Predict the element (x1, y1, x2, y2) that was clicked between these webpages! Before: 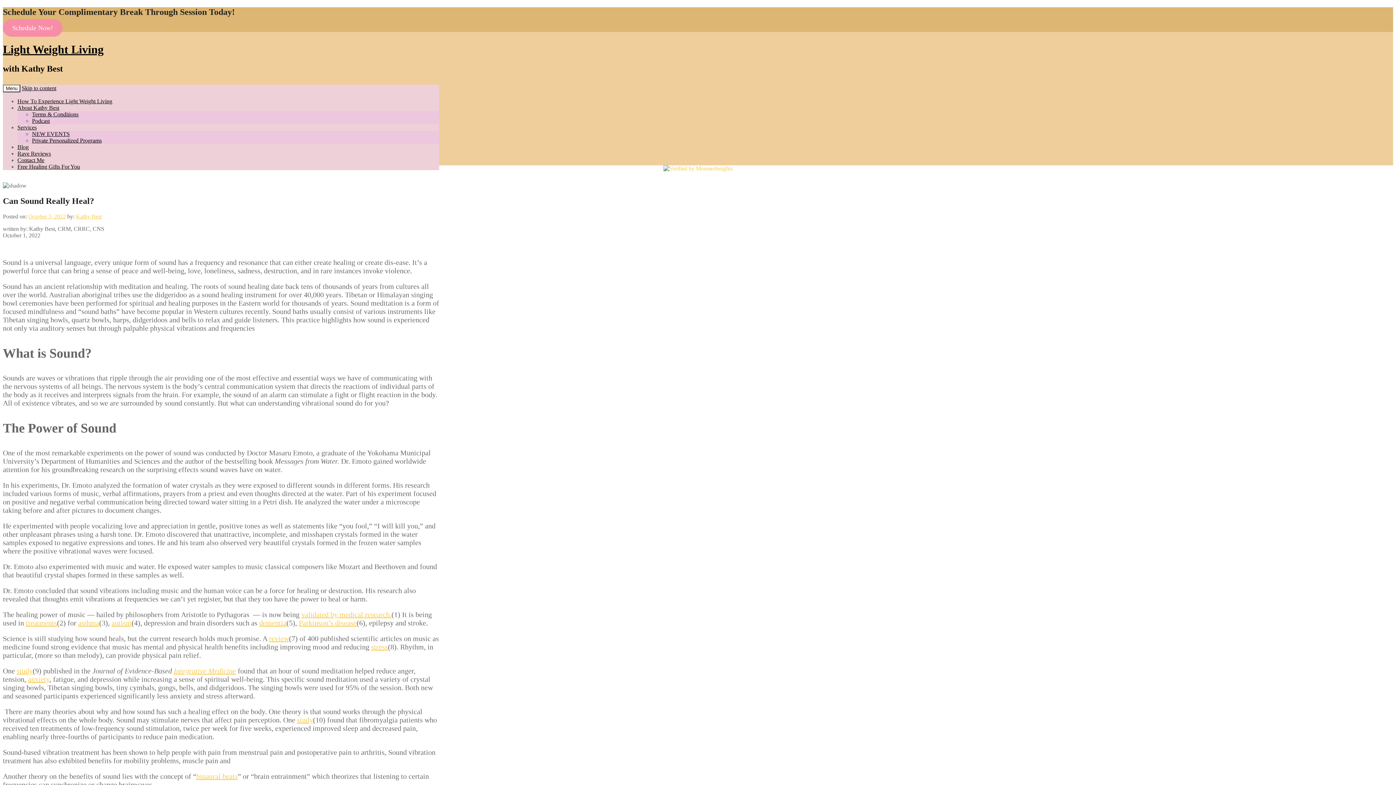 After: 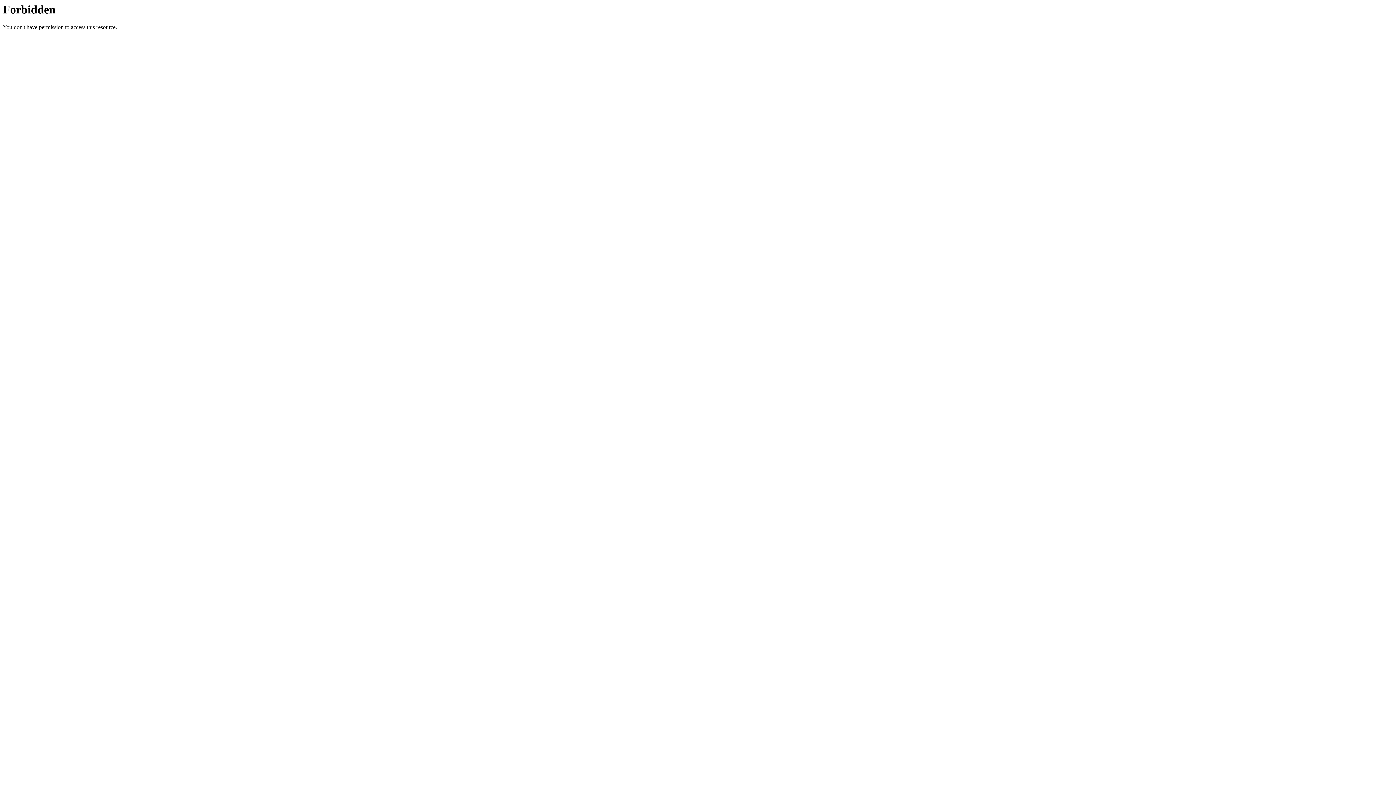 Action: bbox: (371, 643, 388, 651) label: stress